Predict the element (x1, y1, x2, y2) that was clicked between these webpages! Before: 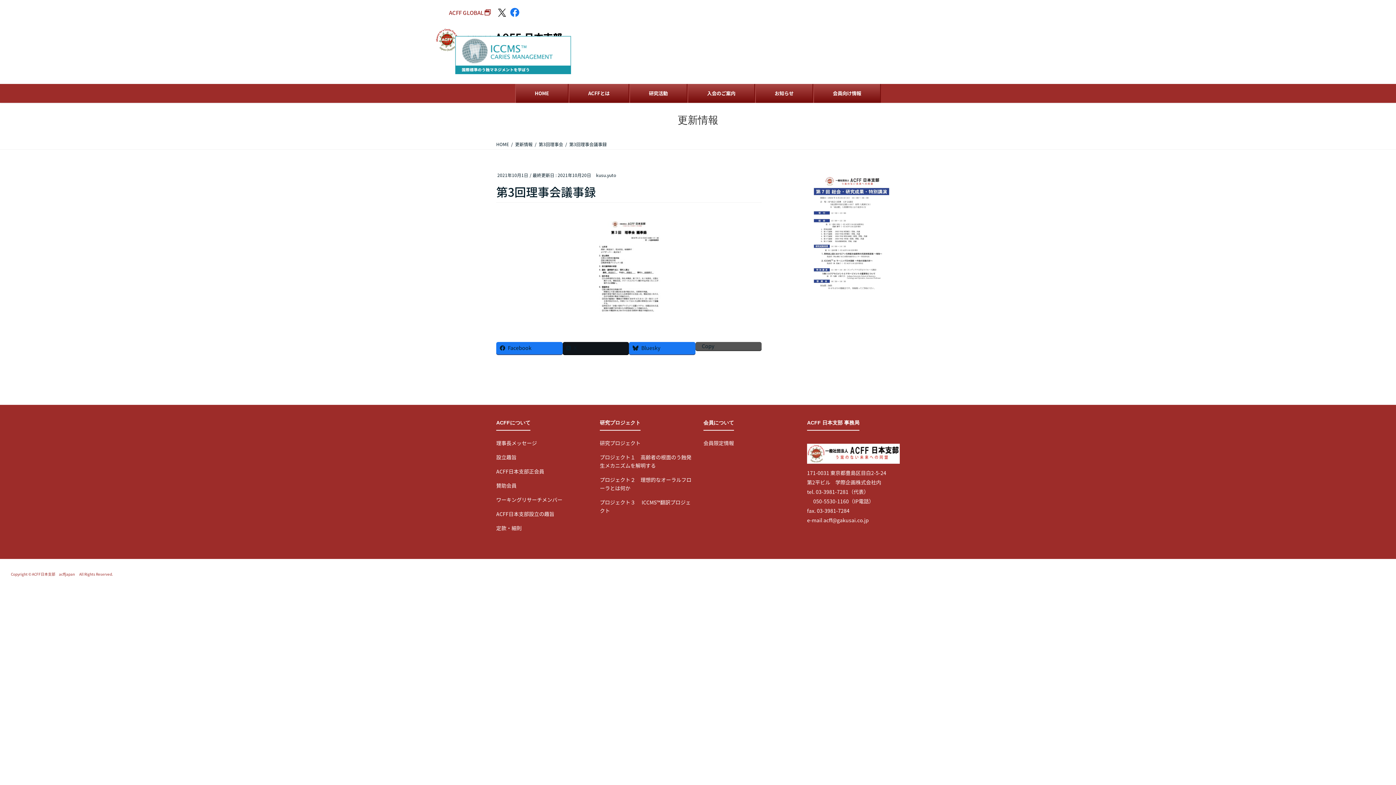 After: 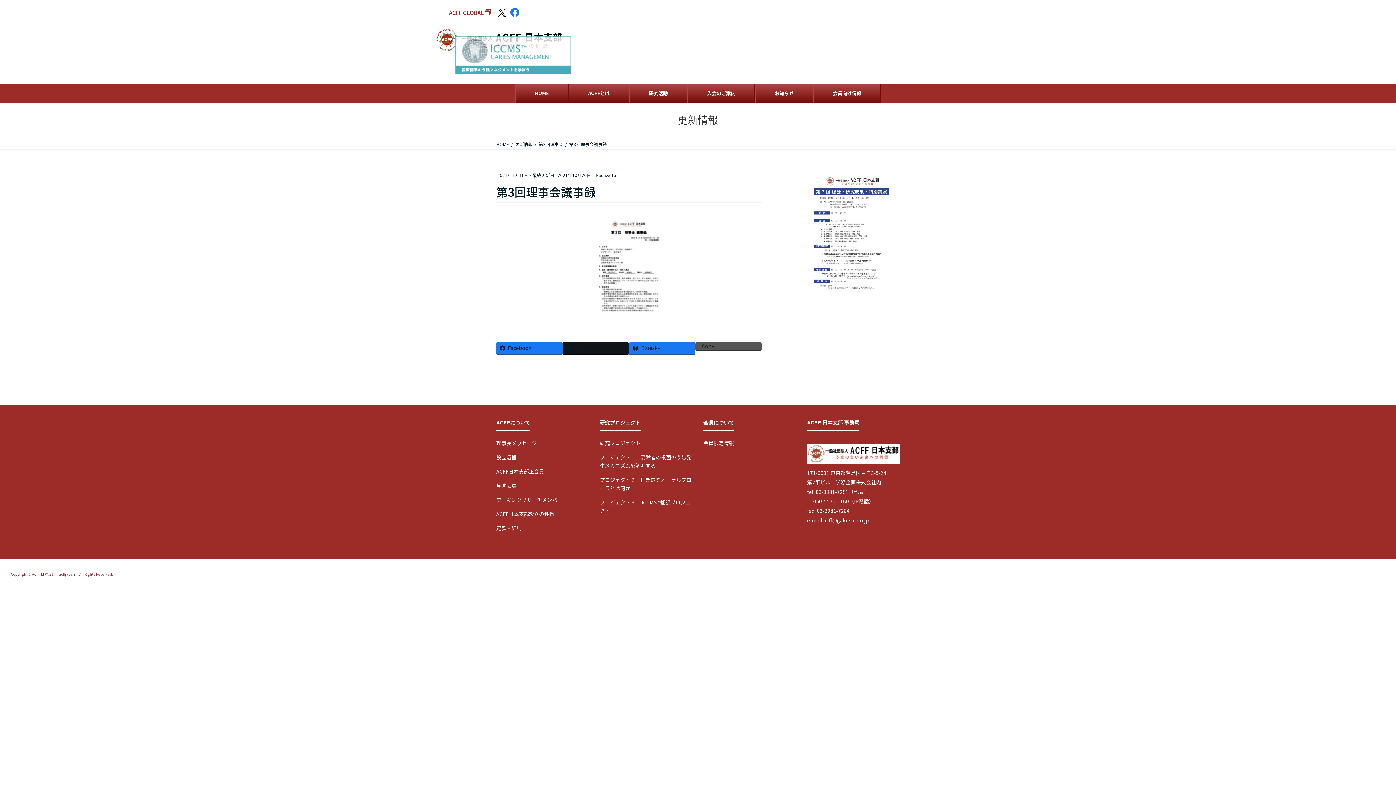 Action: bbox: (455, 26, 571, 74)